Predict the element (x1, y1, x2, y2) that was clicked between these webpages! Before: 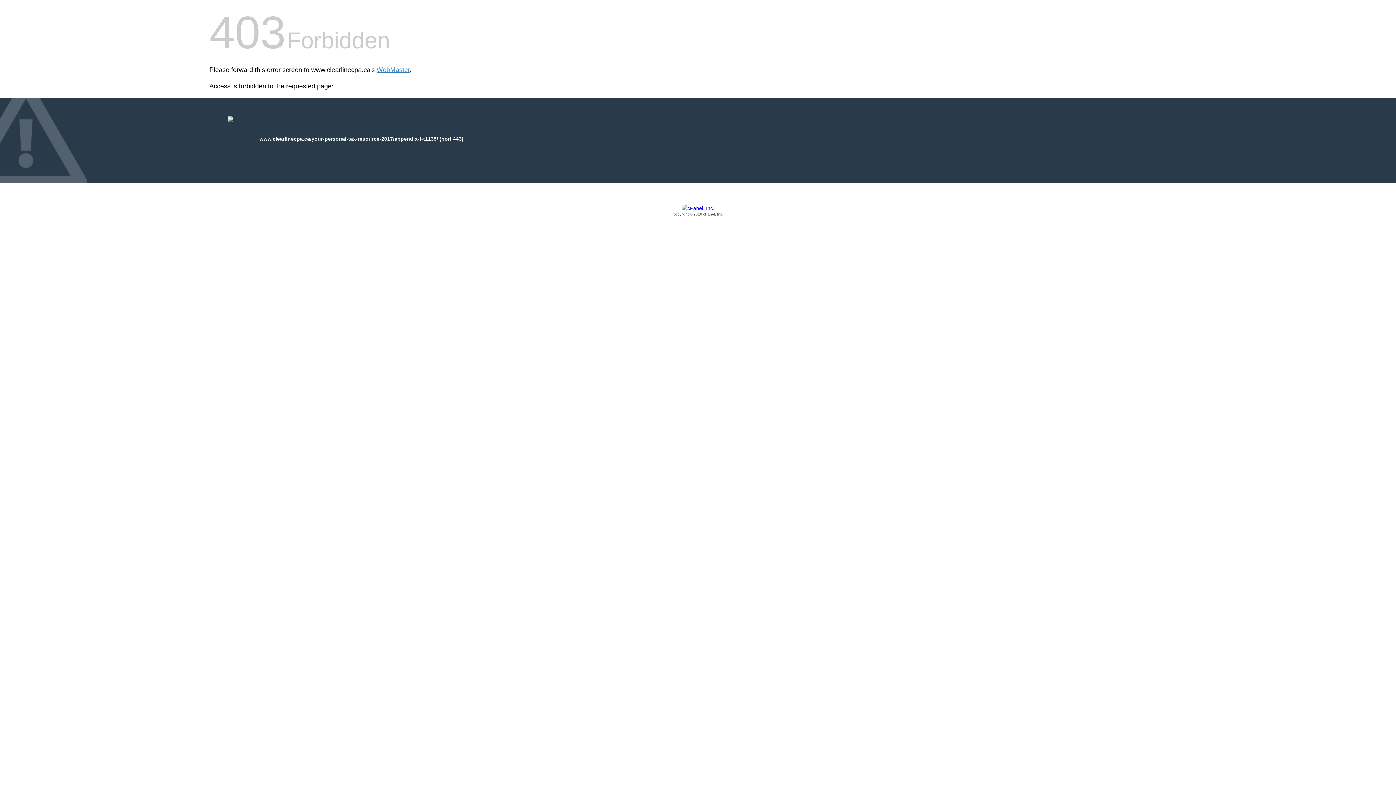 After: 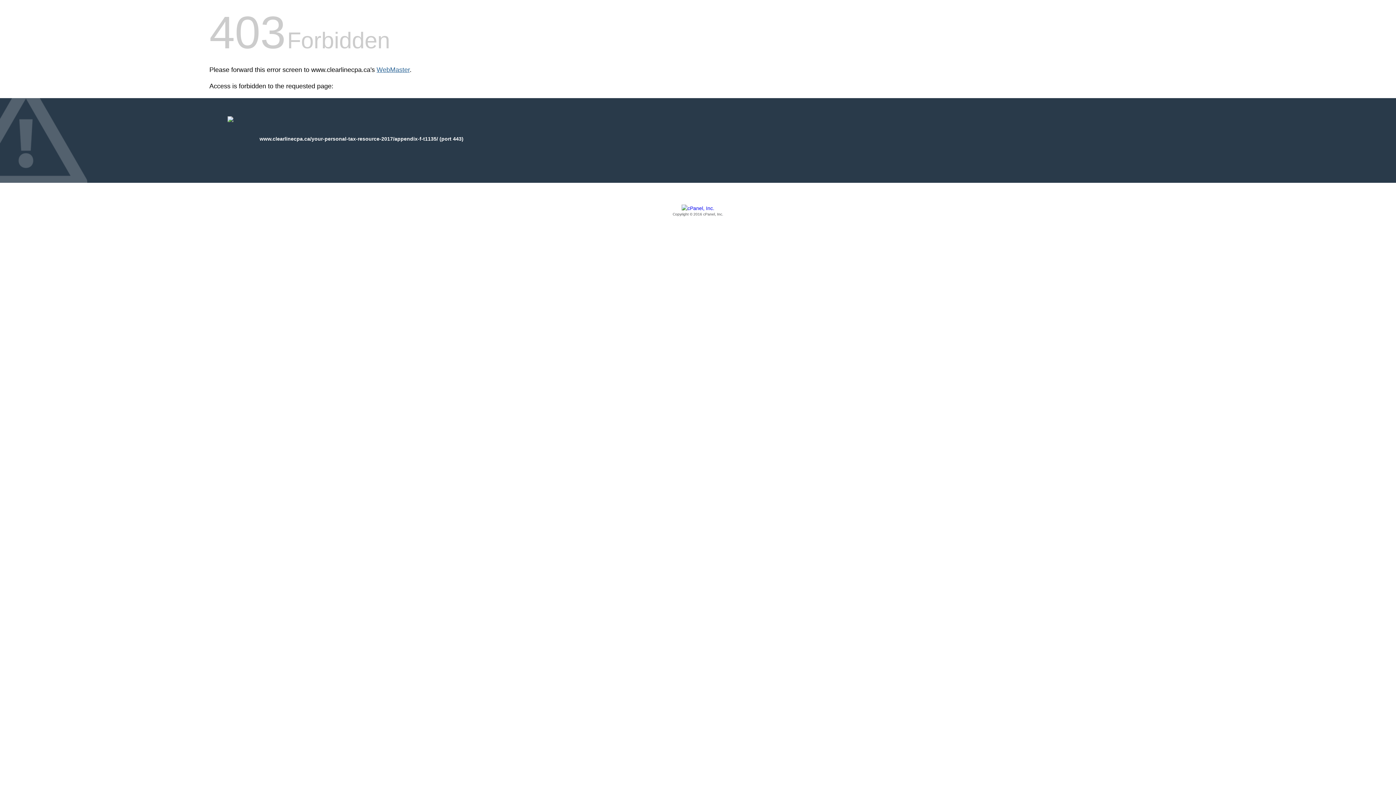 Action: label: WebMaster bbox: (376, 66, 409, 73)